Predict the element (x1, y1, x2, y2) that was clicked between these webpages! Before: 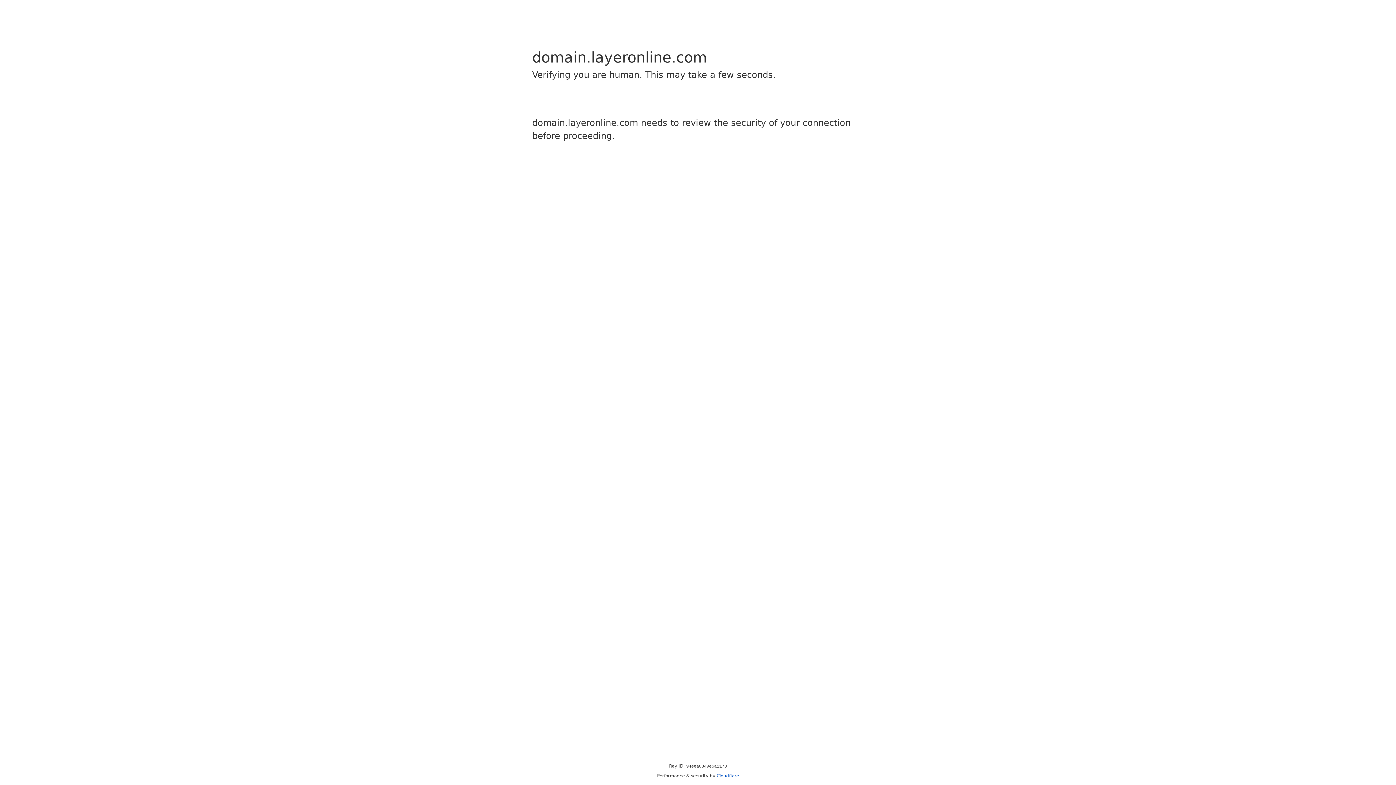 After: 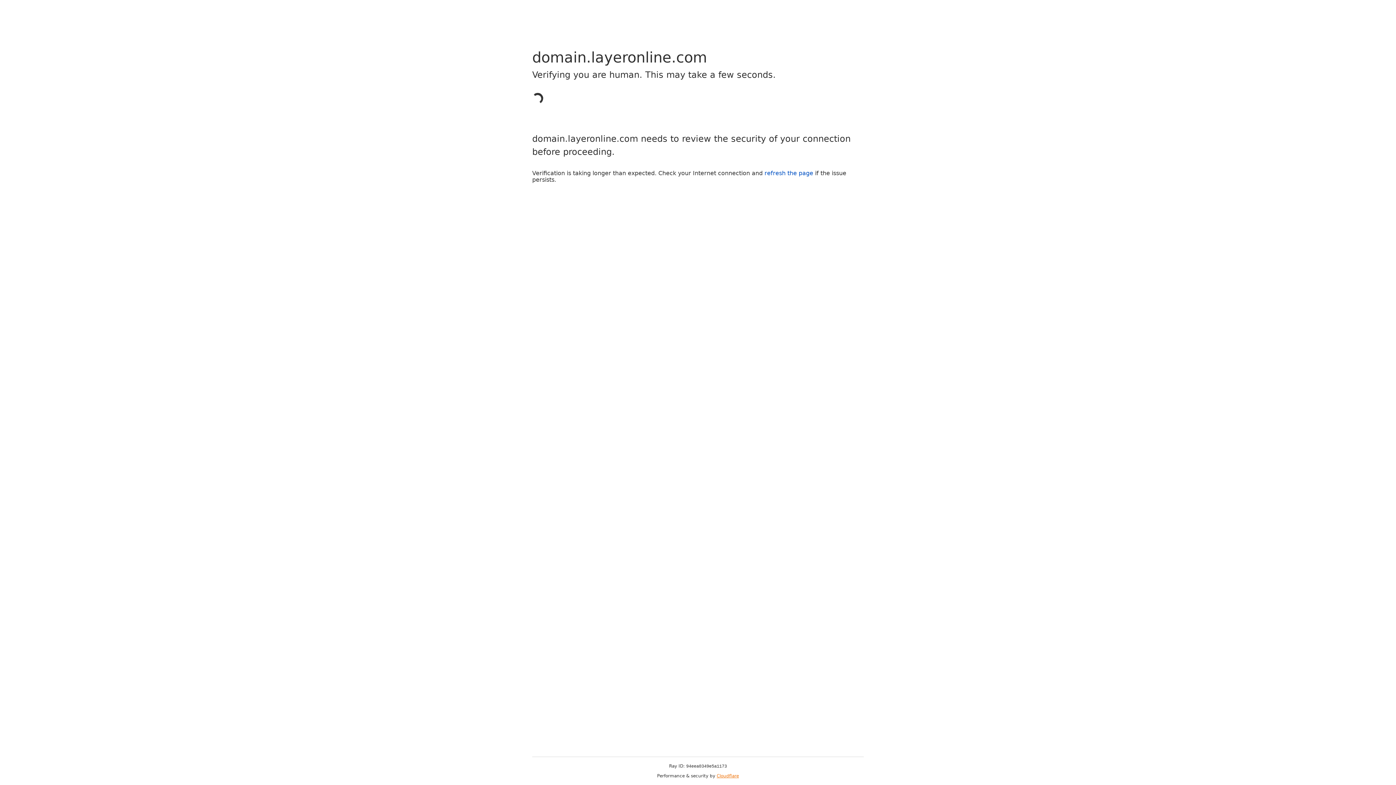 Action: label: Cloudflare bbox: (716, 773, 739, 778)